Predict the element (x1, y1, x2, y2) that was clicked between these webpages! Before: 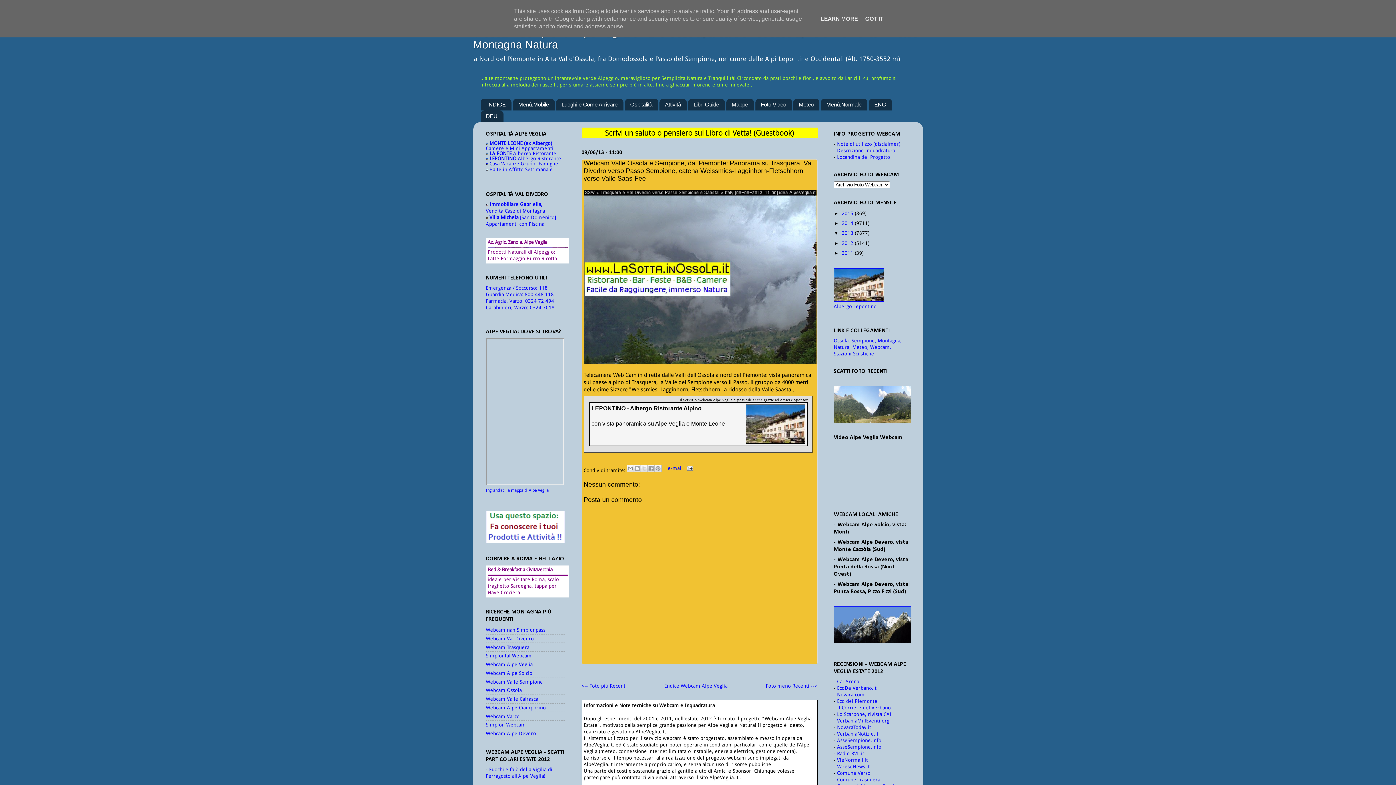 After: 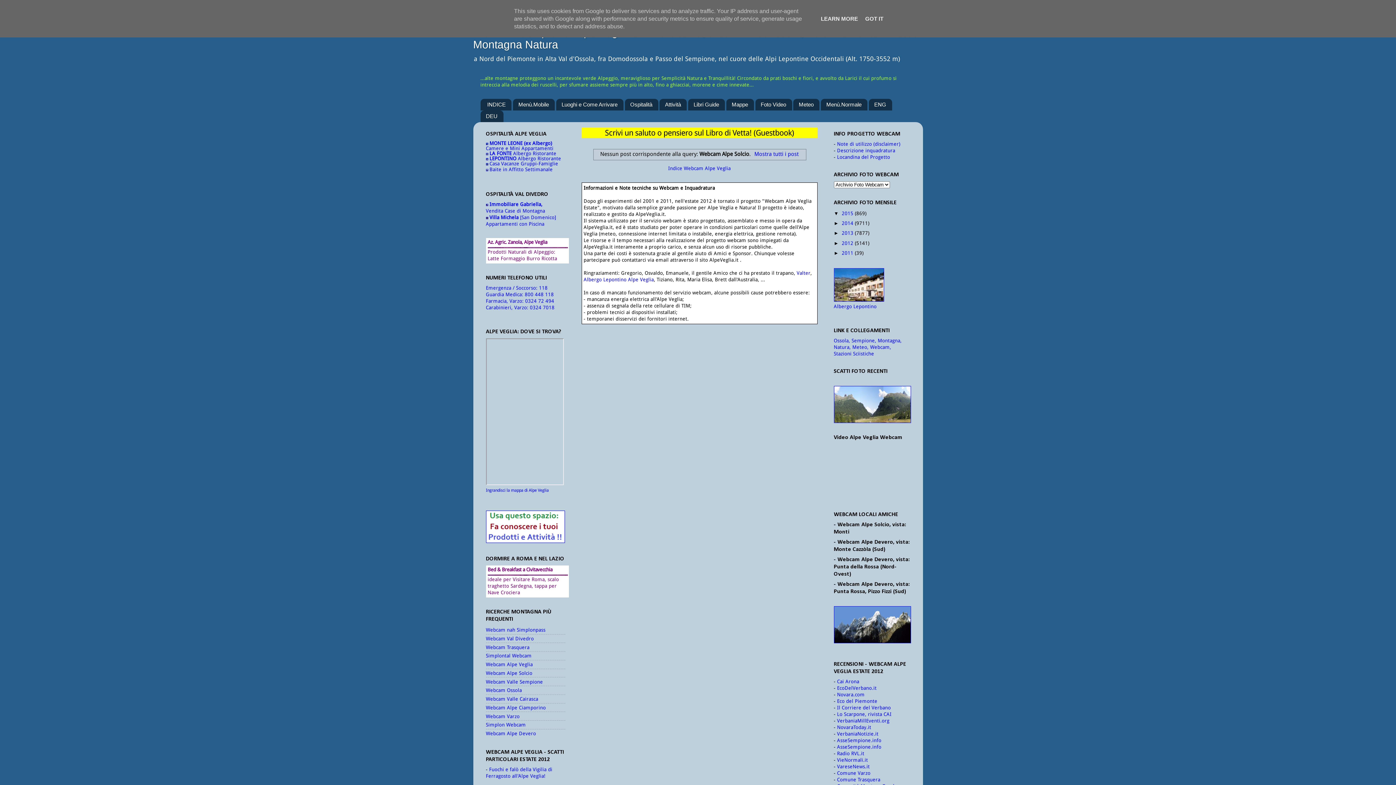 Action: label: Webcam Alpe Solcio bbox: (486, 670, 532, 676)